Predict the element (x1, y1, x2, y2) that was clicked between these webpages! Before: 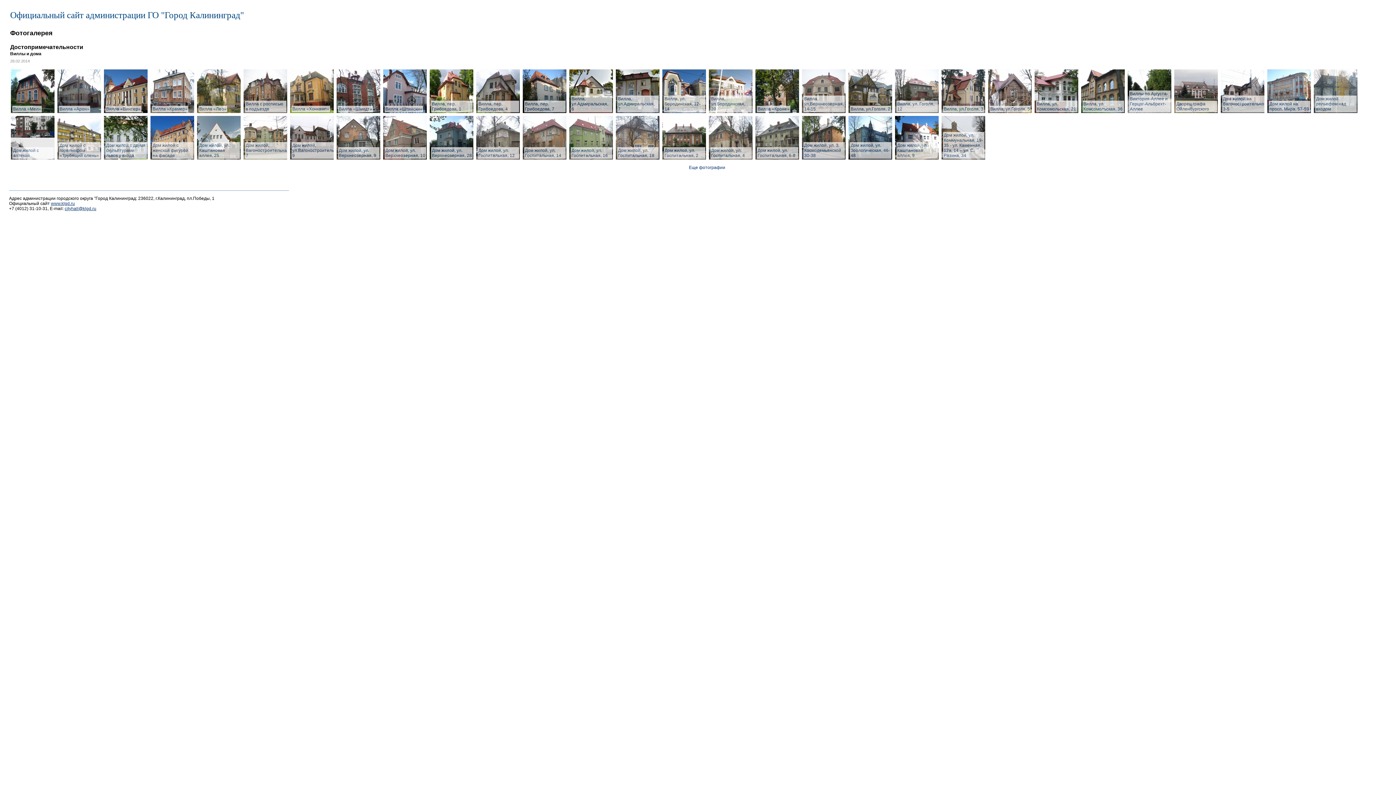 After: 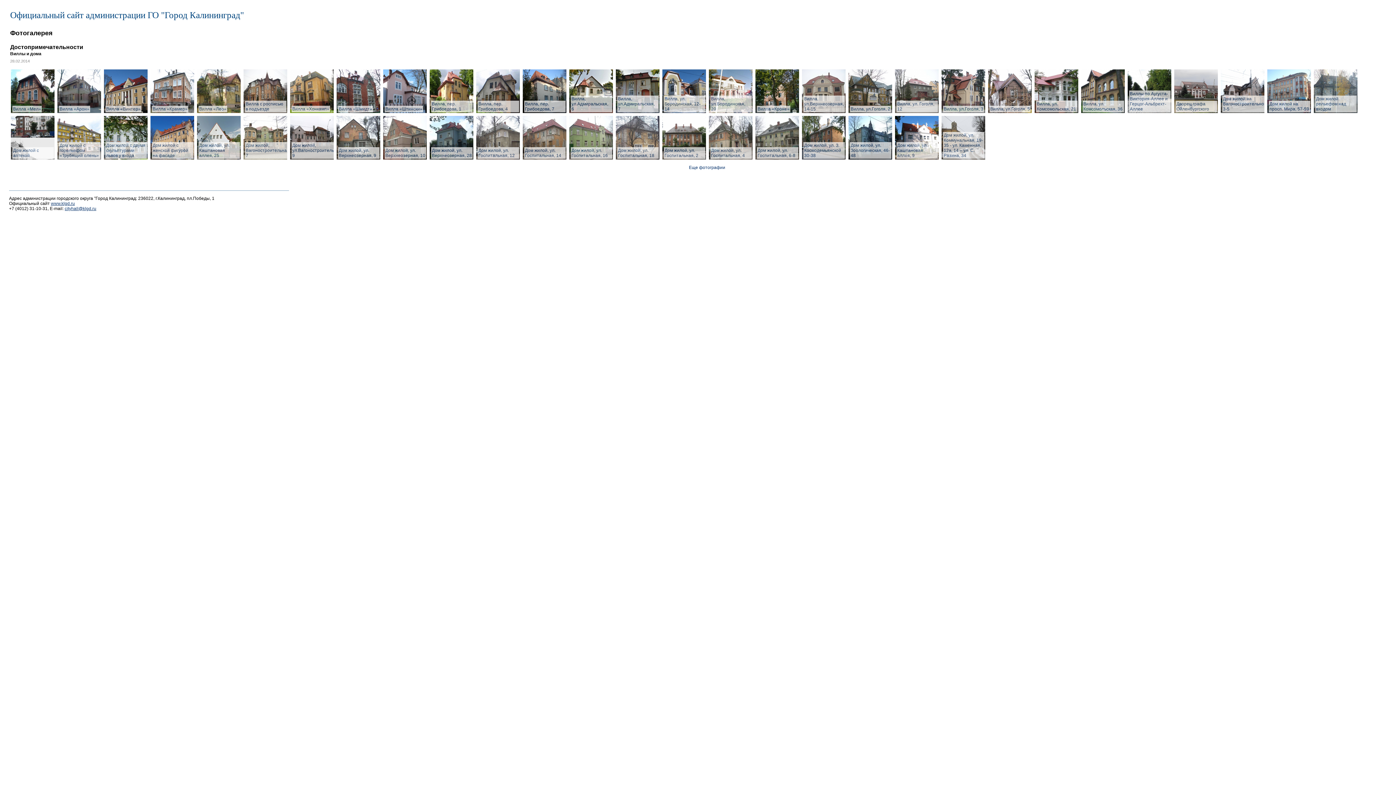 Action: bbox: (569, 69, 613, 113) label: Вилла, ул.Адмиральская, 6